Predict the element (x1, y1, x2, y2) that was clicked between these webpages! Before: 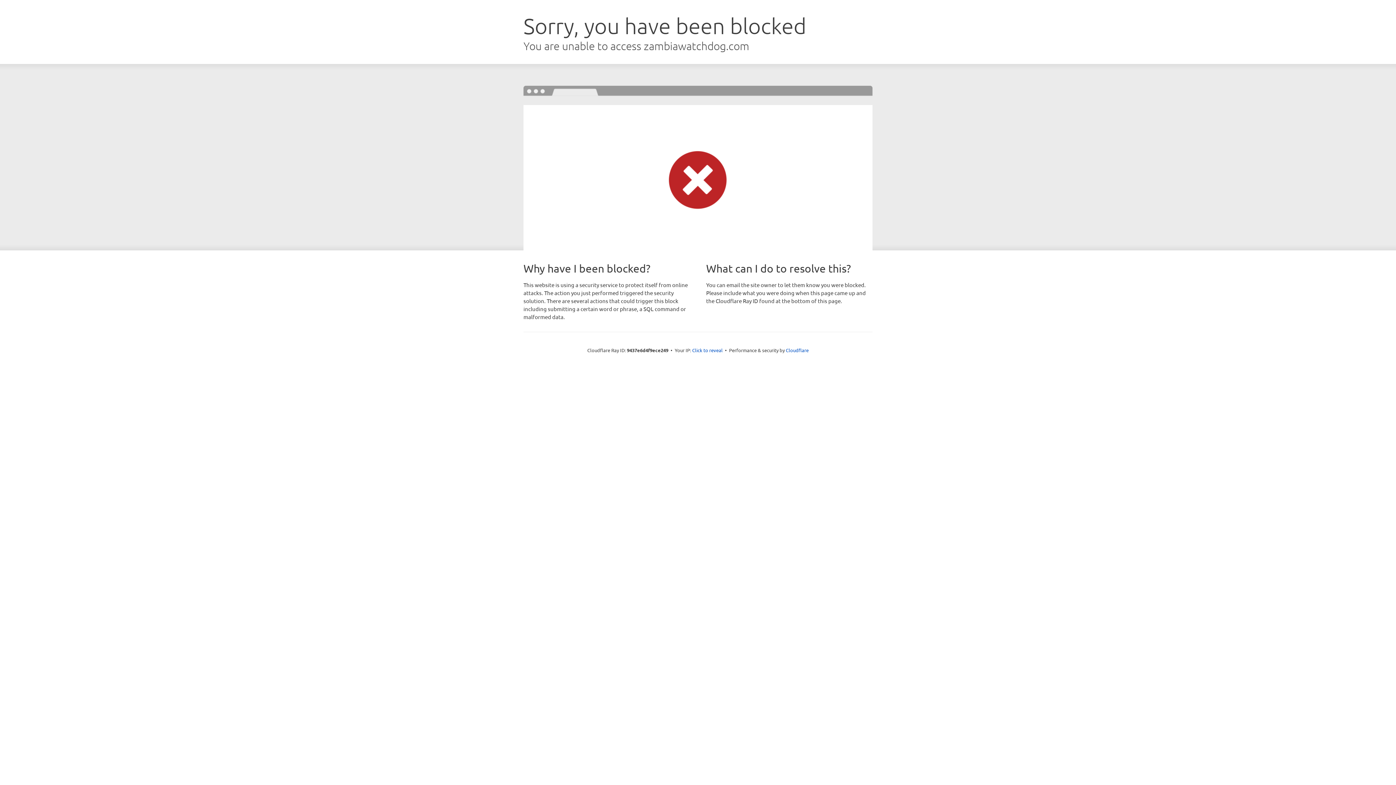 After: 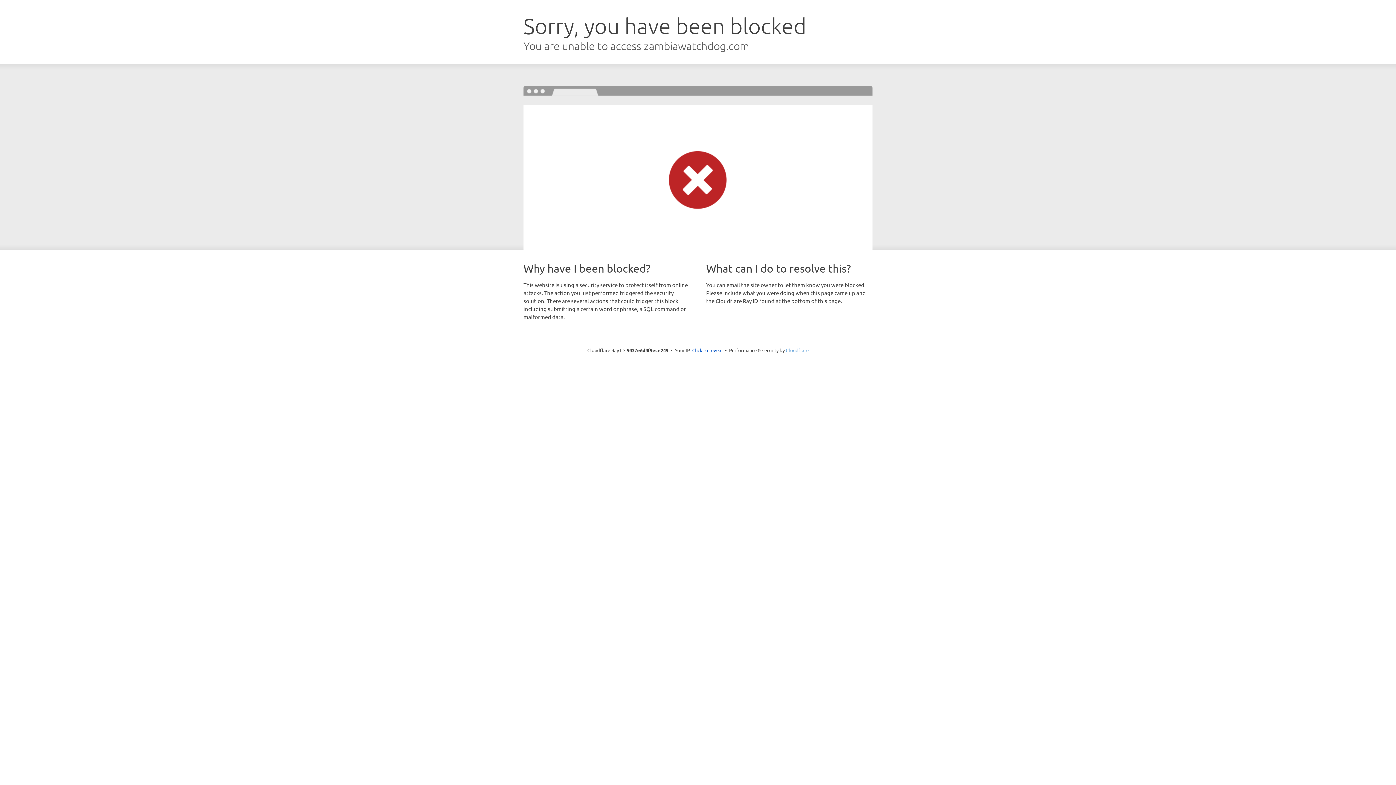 Action: label: Cloudflare bbox: (786, 347, 808, 353)